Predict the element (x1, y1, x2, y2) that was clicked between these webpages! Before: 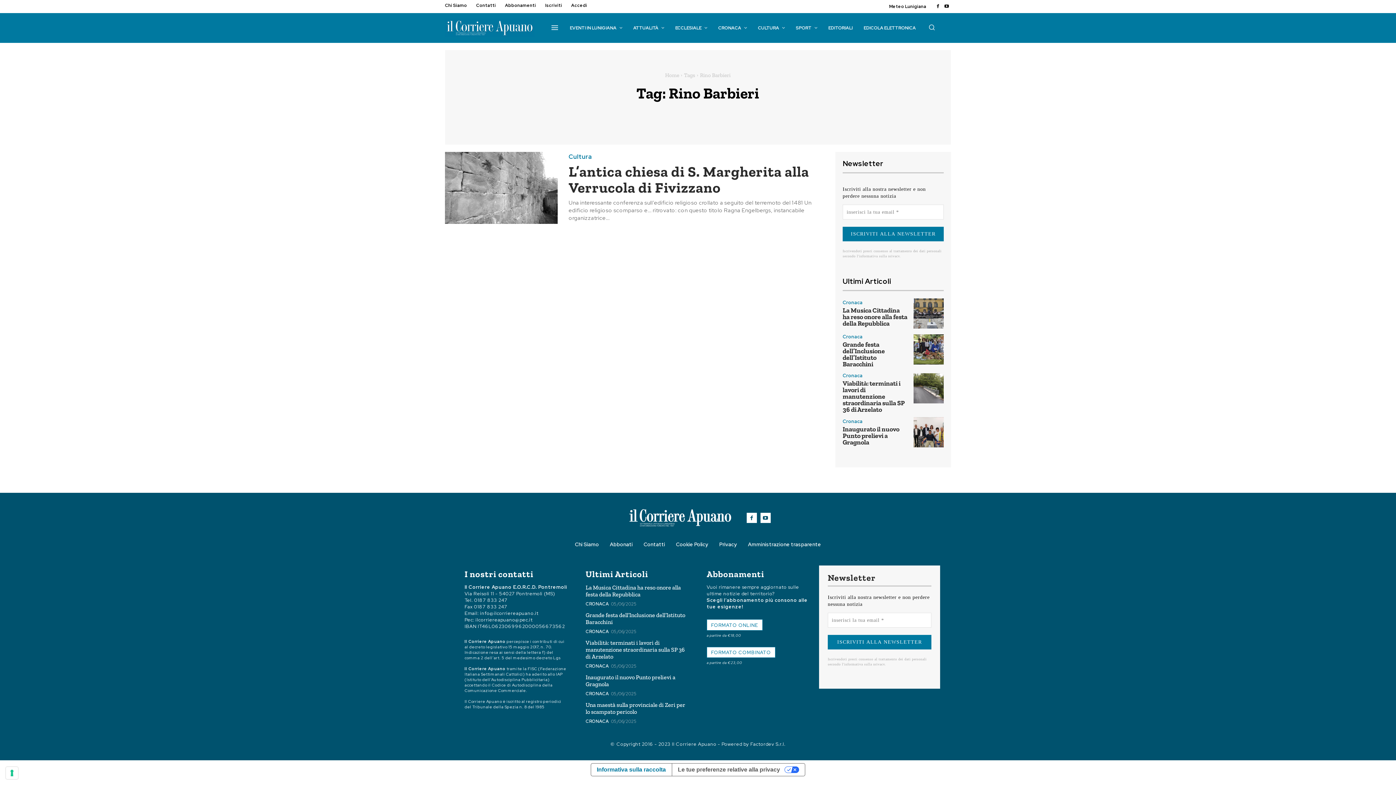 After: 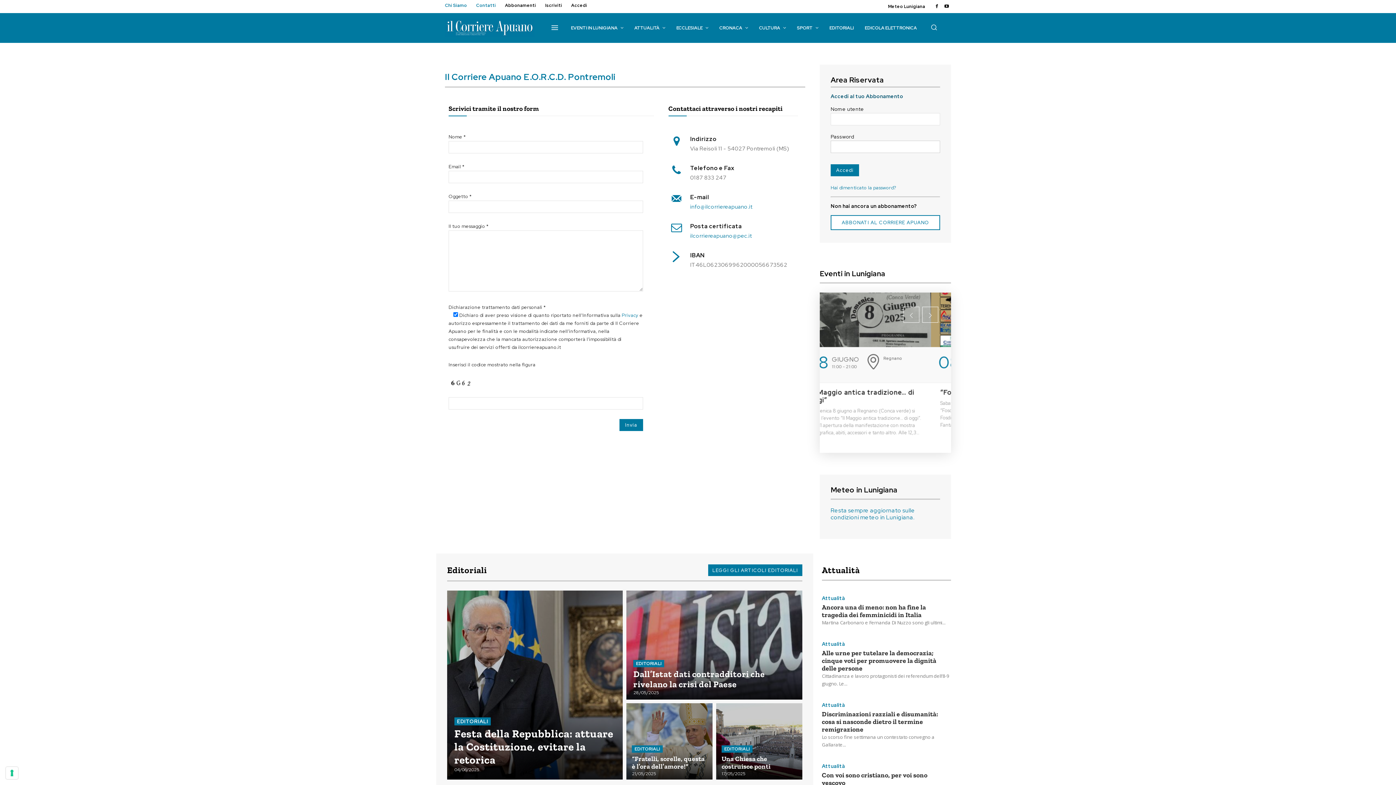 Action: label: Contatti bbox: (643, 541, 665, 547)